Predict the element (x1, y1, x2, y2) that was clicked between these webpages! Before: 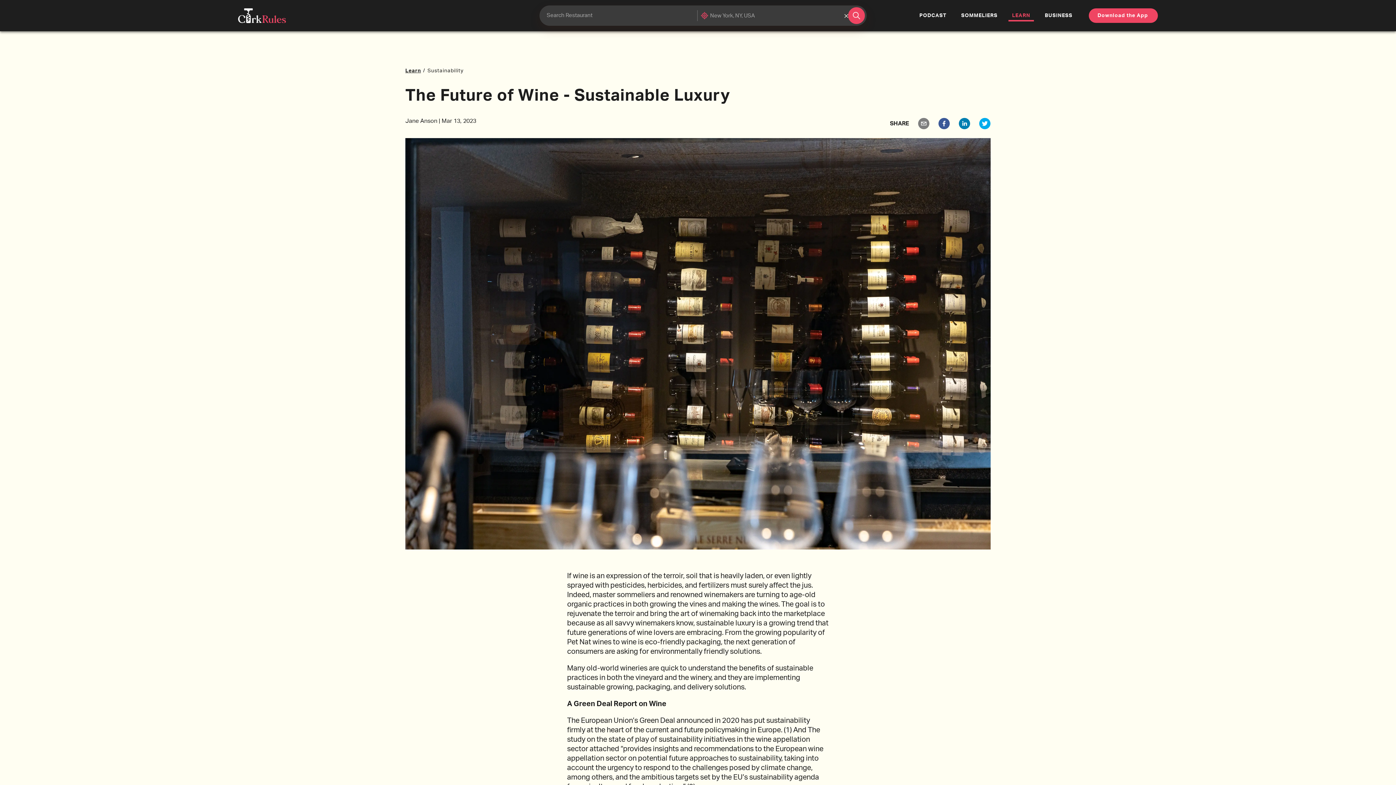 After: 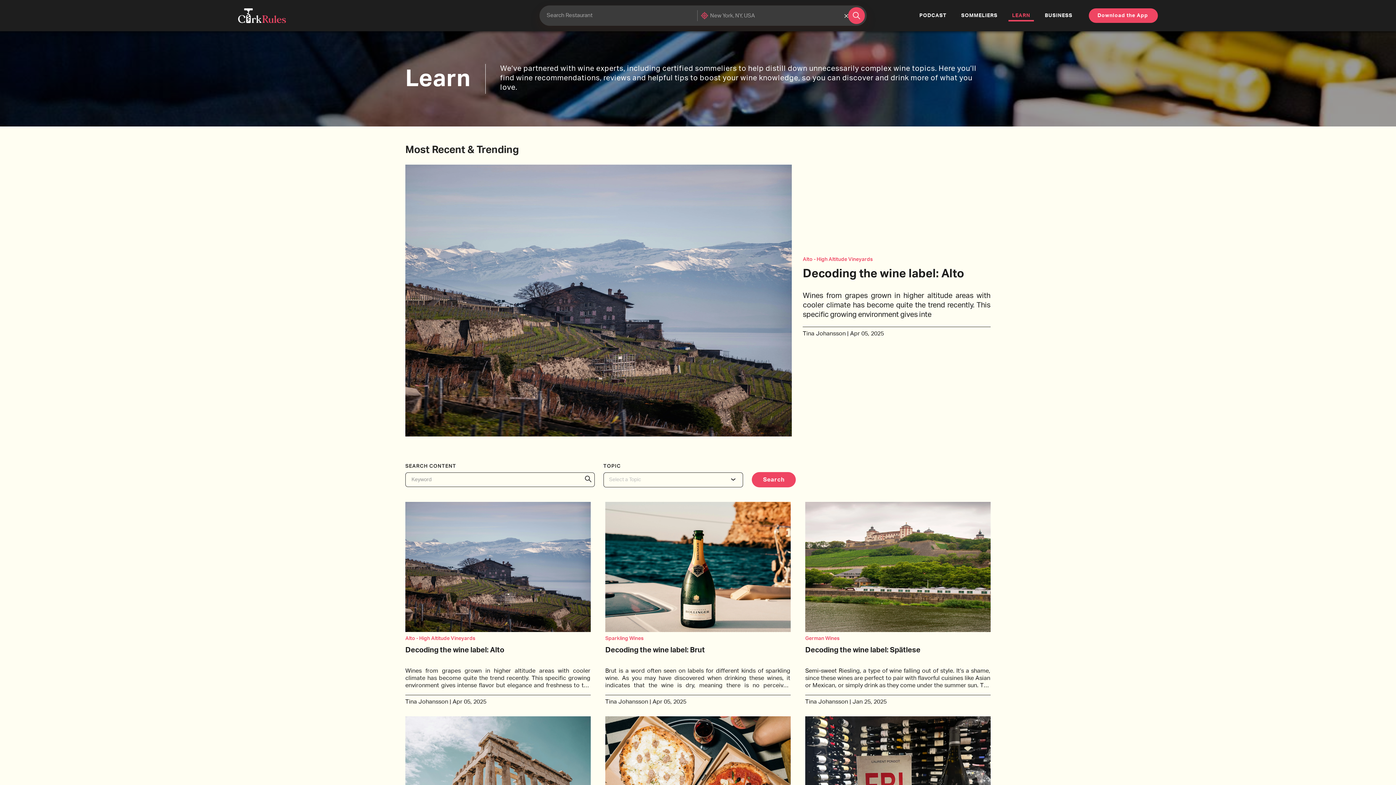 Action: bbox: (1008, 12, 1034, 18) label: LEARN